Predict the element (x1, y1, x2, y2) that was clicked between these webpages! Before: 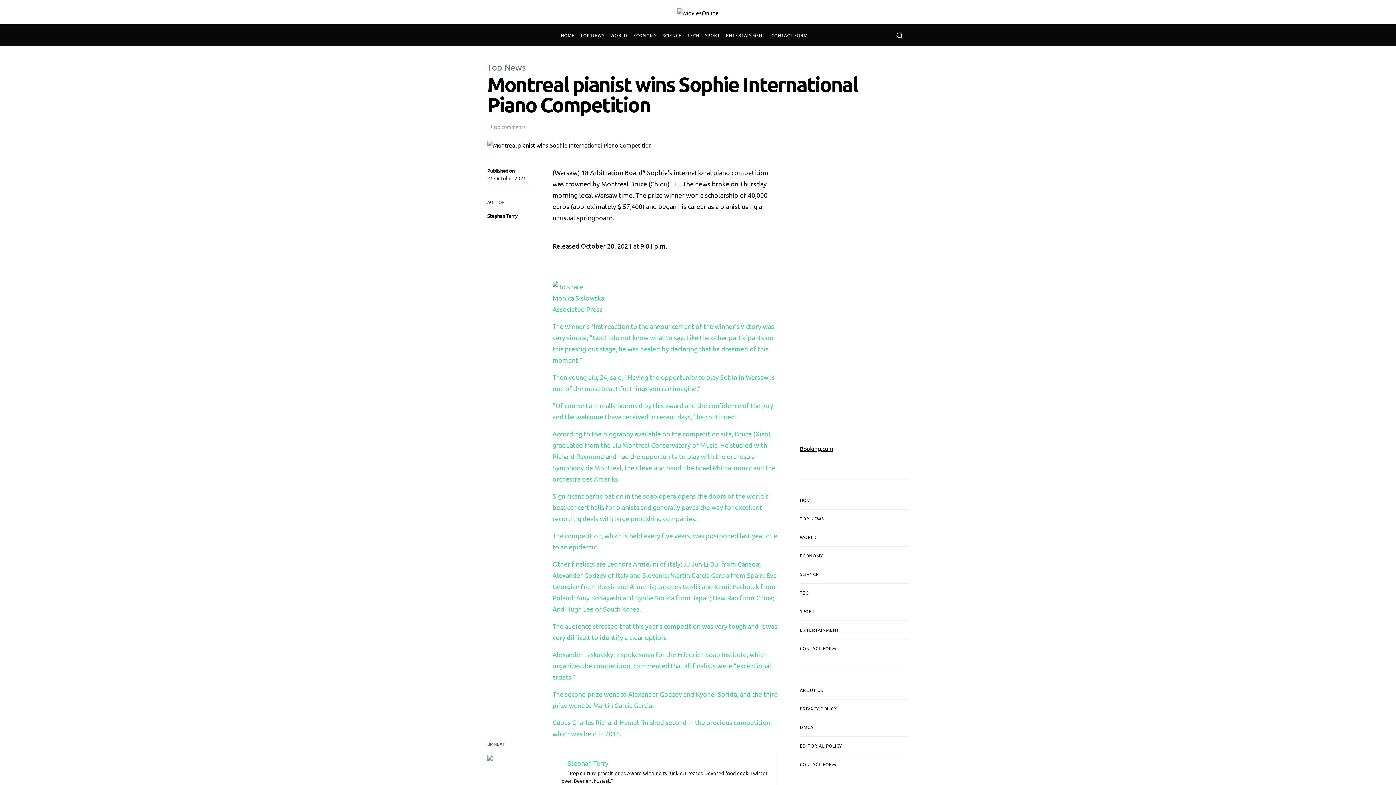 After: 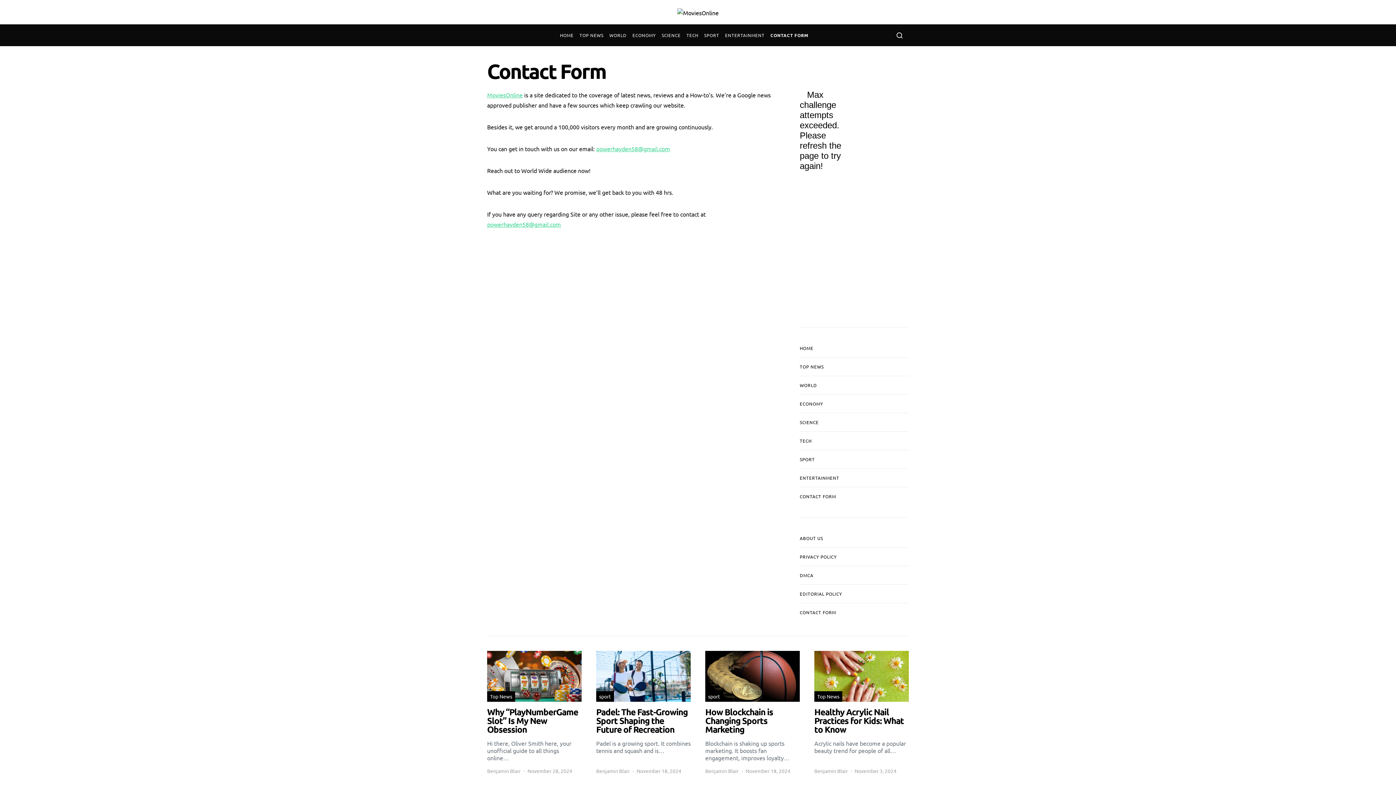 Action: bbox: (800, 755, 909, 773) label: CONTACT FORM